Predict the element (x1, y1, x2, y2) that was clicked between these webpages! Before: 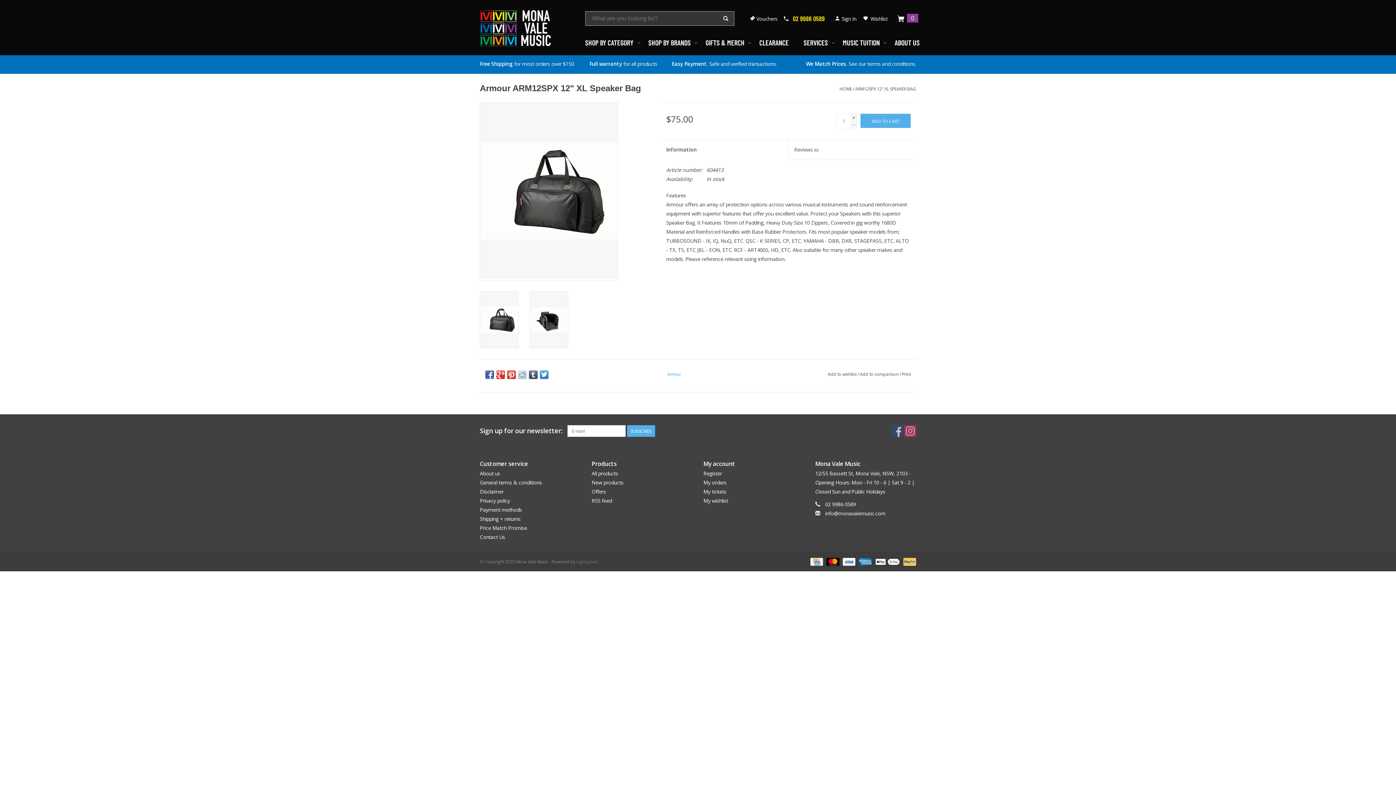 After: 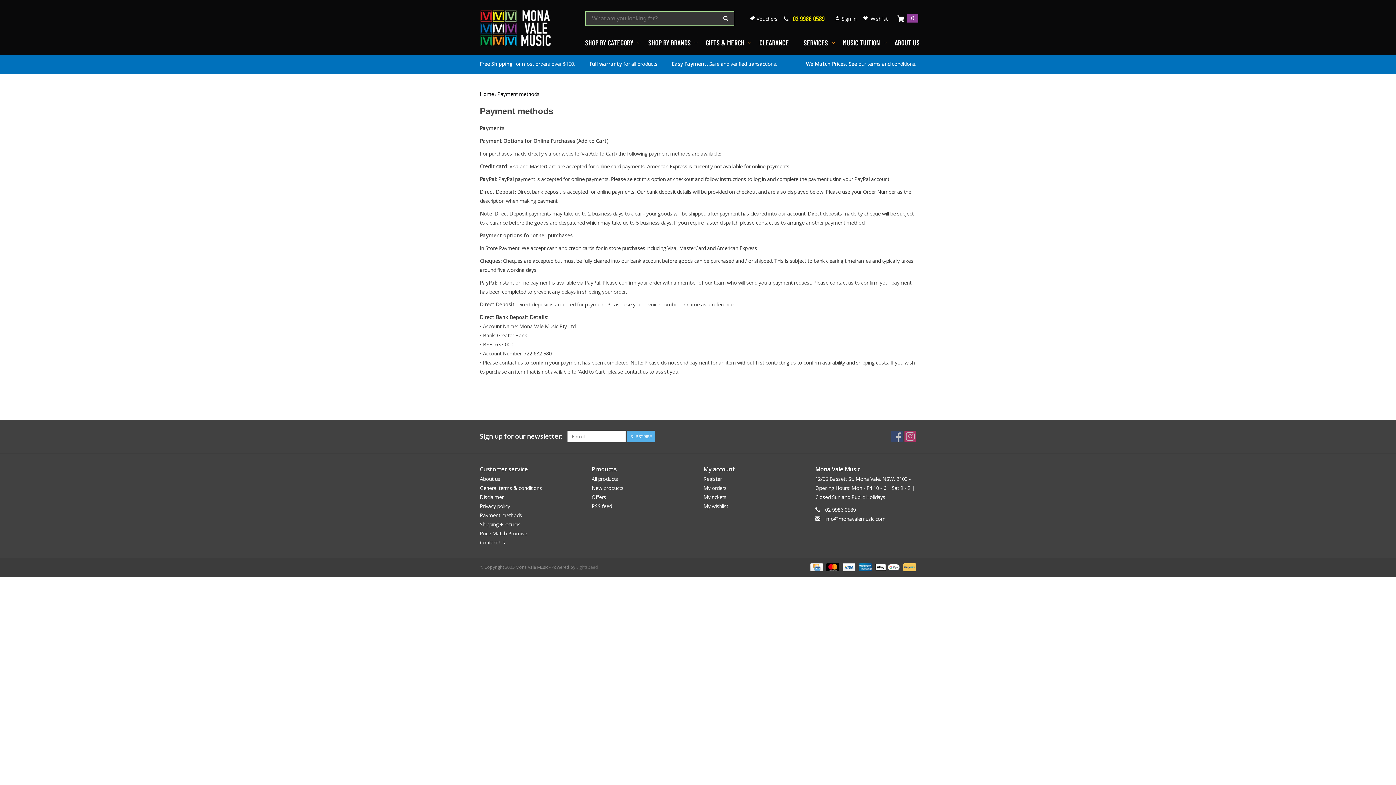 Action: bbox: (808, 558, 824, 564) label:  